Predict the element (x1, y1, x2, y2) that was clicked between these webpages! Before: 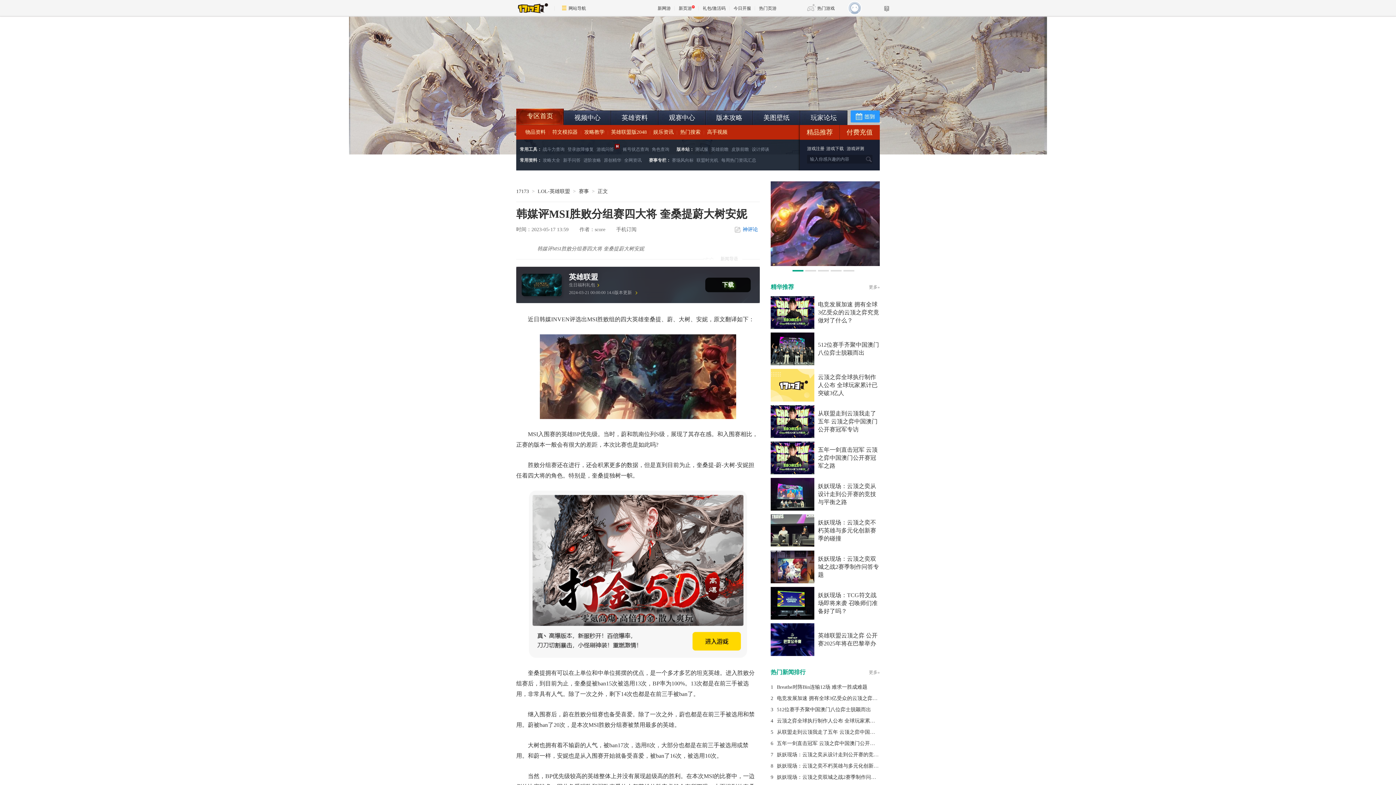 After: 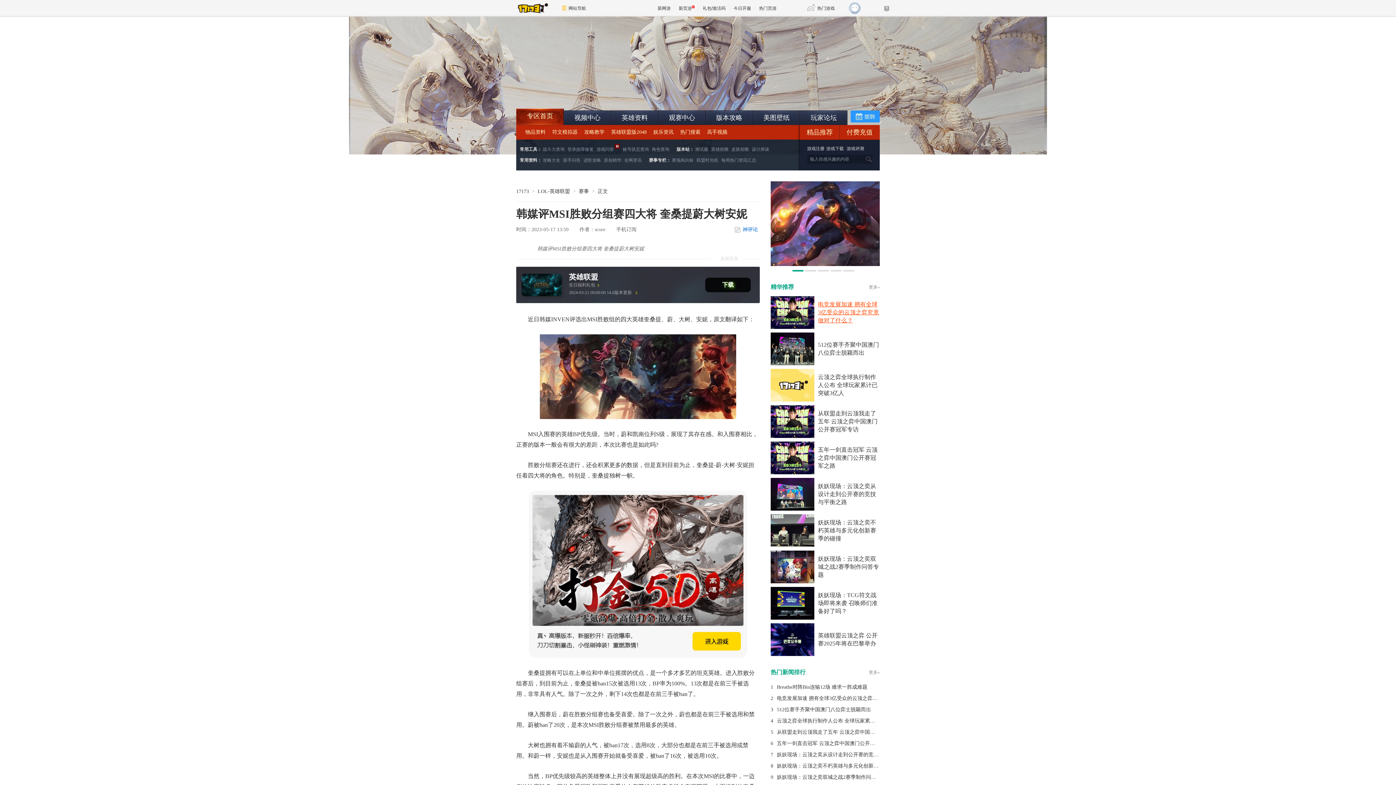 Action: bbox: (818, 301, 879, 323) label: 电竞发展加速 拥有全球3亿受众的云顶之弈究竟做对了什么？